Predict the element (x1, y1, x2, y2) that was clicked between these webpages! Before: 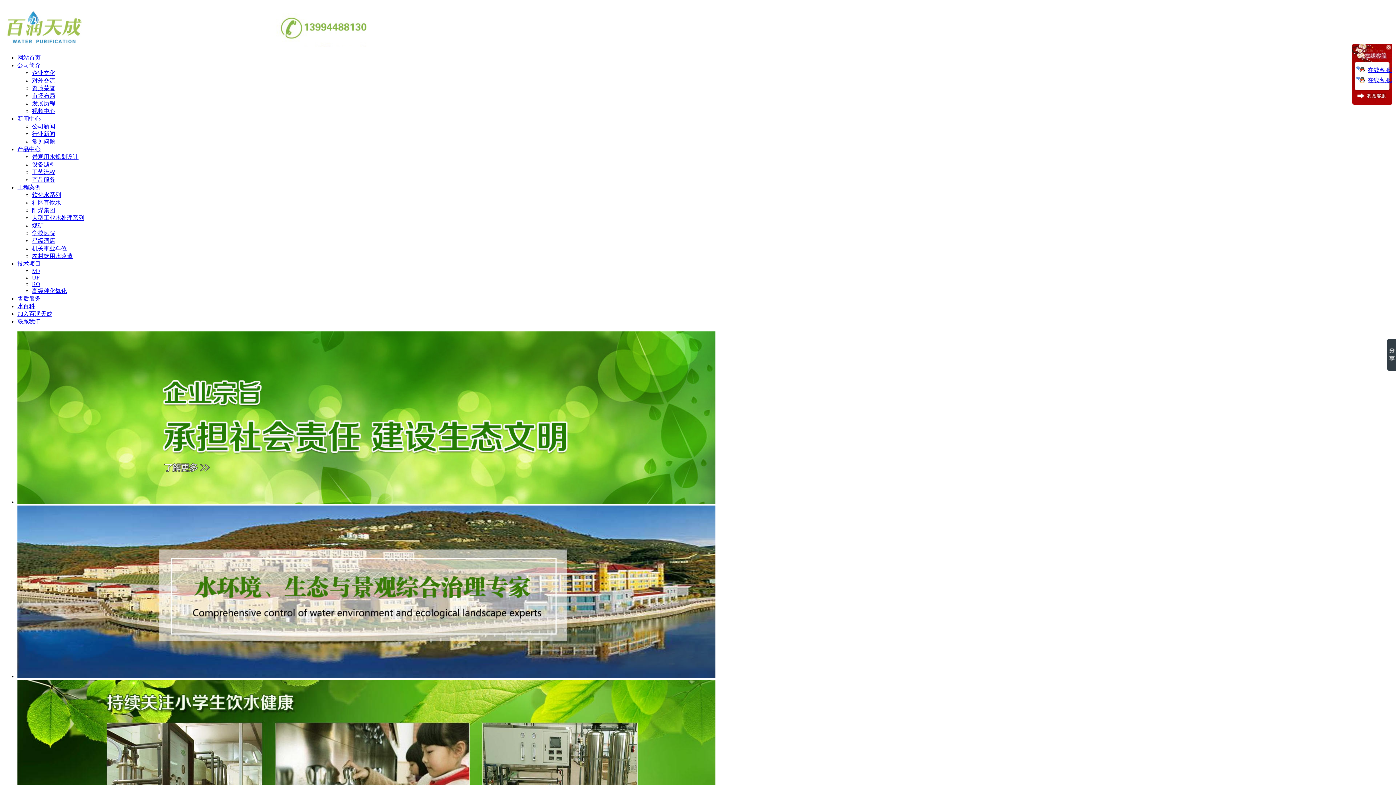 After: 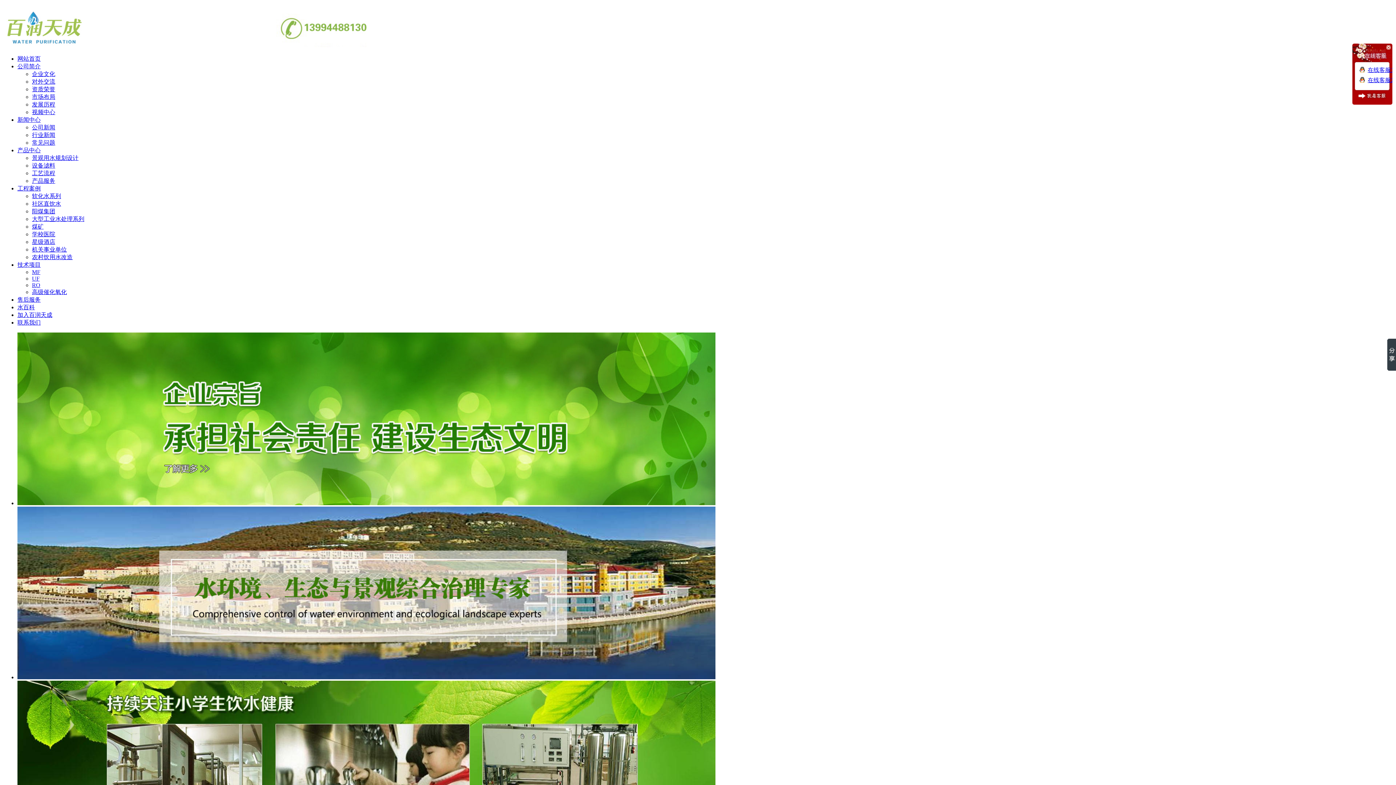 Action: bbox: (32, 161, 55, 167) label: 设备滤料